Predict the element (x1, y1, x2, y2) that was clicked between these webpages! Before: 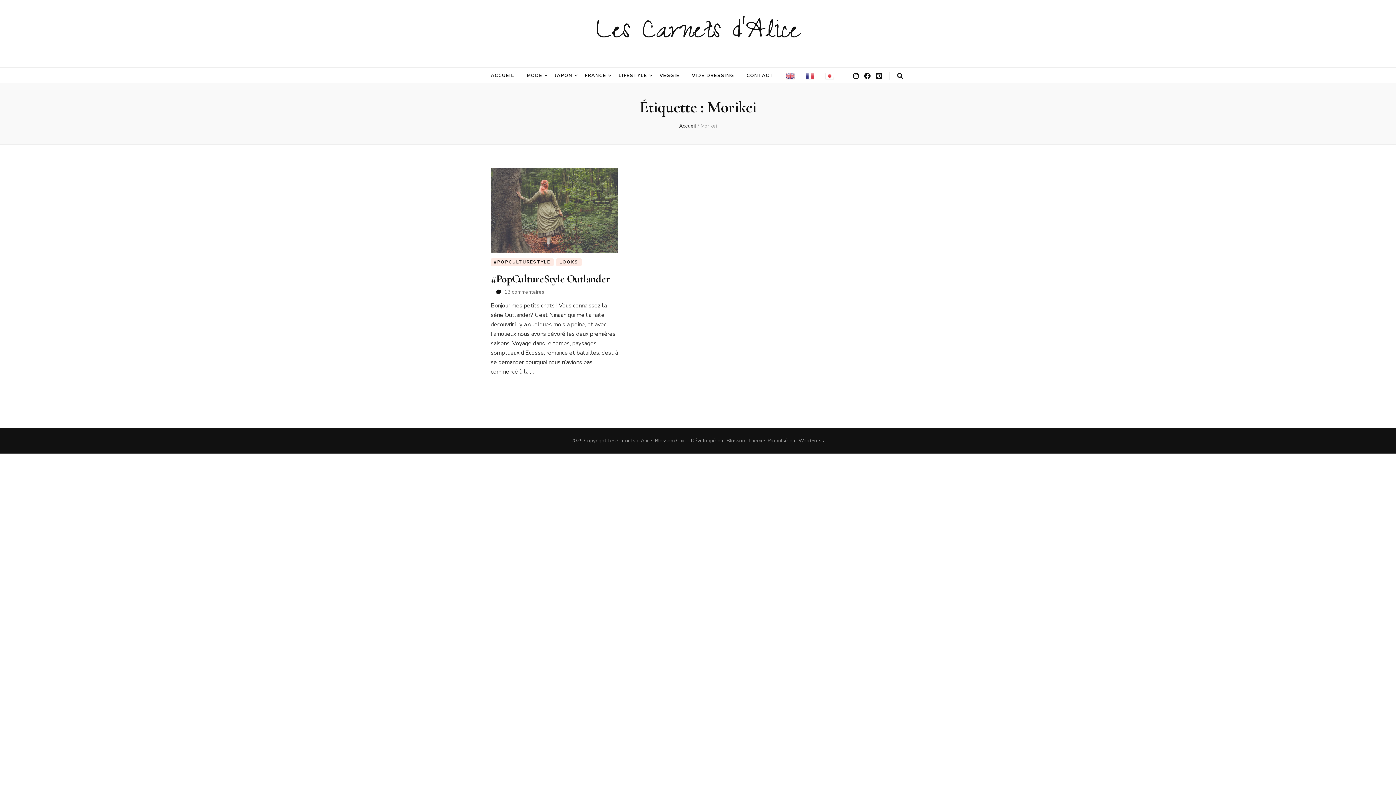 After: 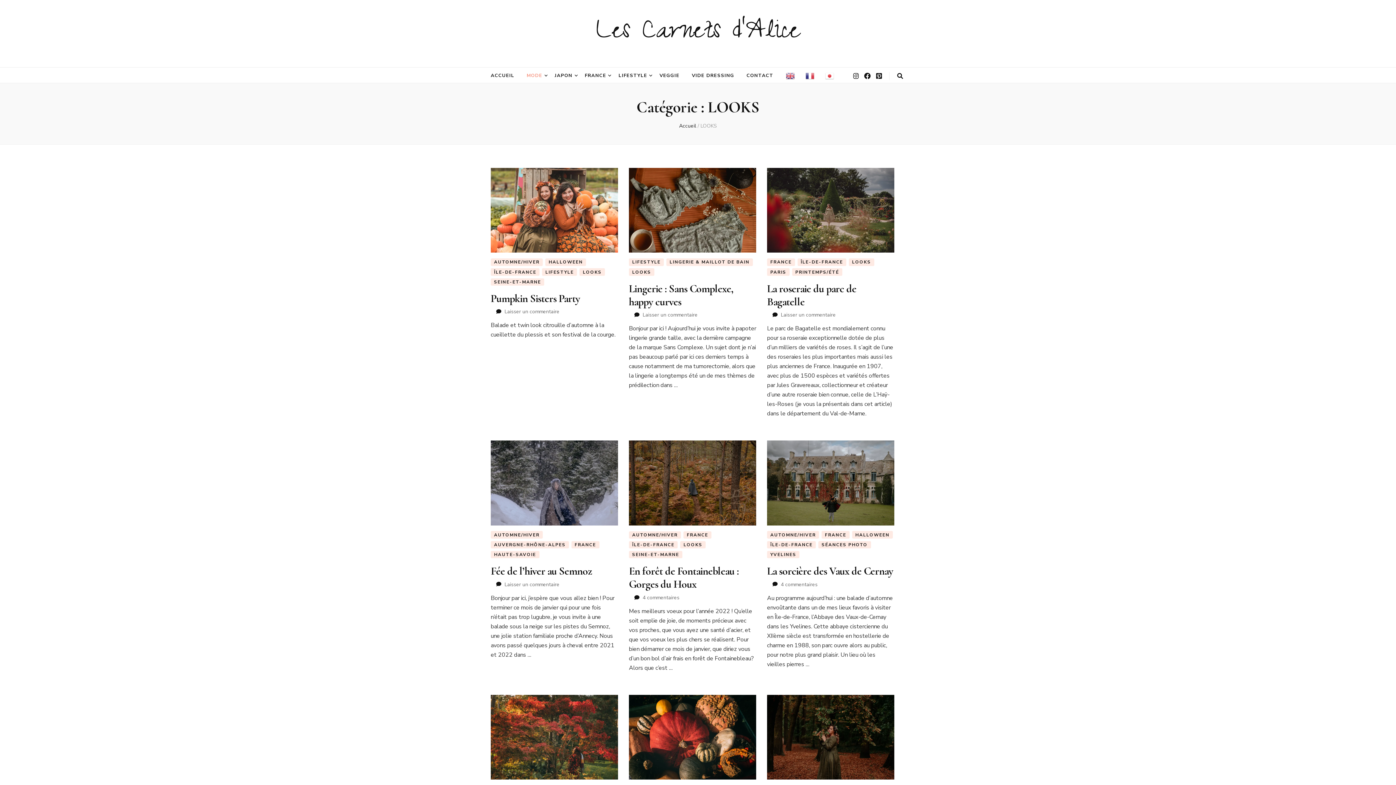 Action: label: MODE bbox: (526, 70, 542, 80)